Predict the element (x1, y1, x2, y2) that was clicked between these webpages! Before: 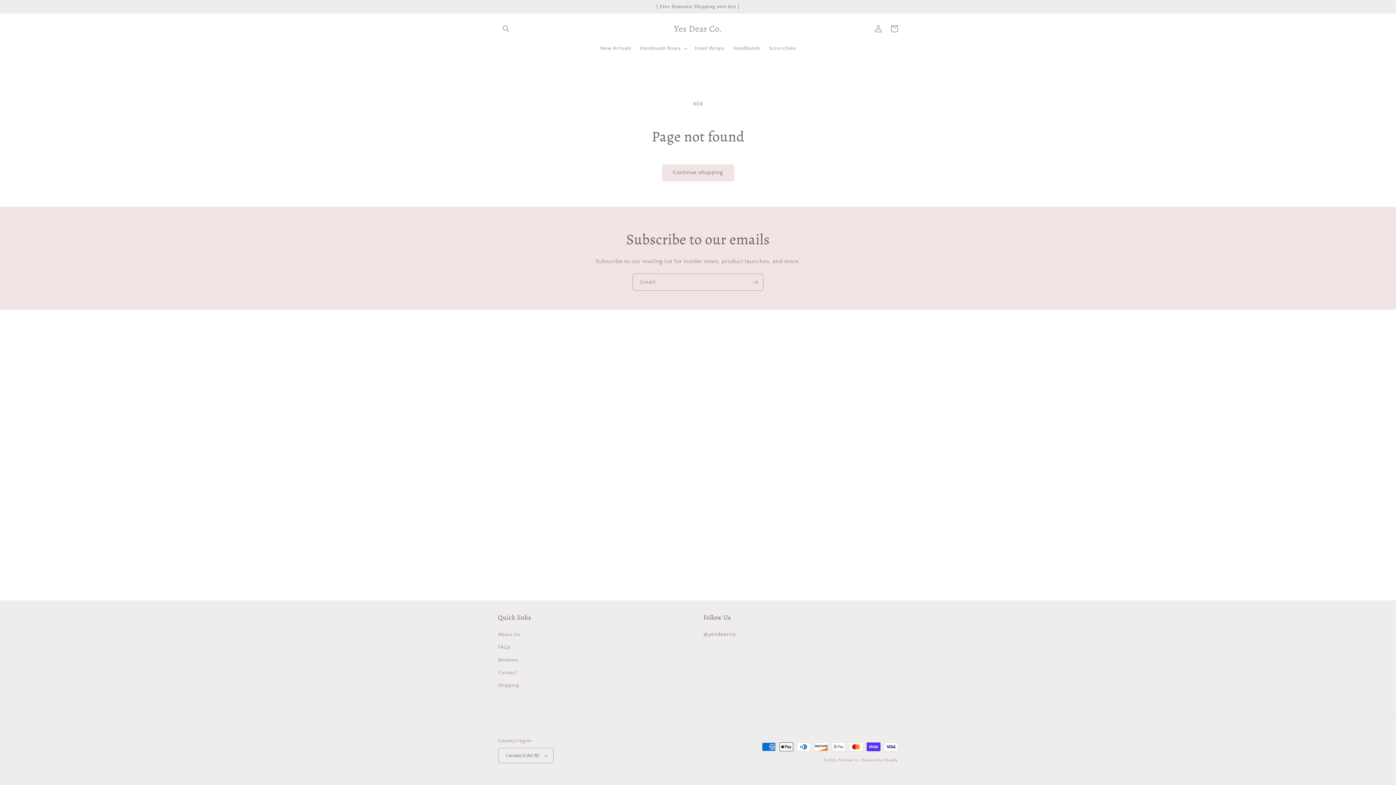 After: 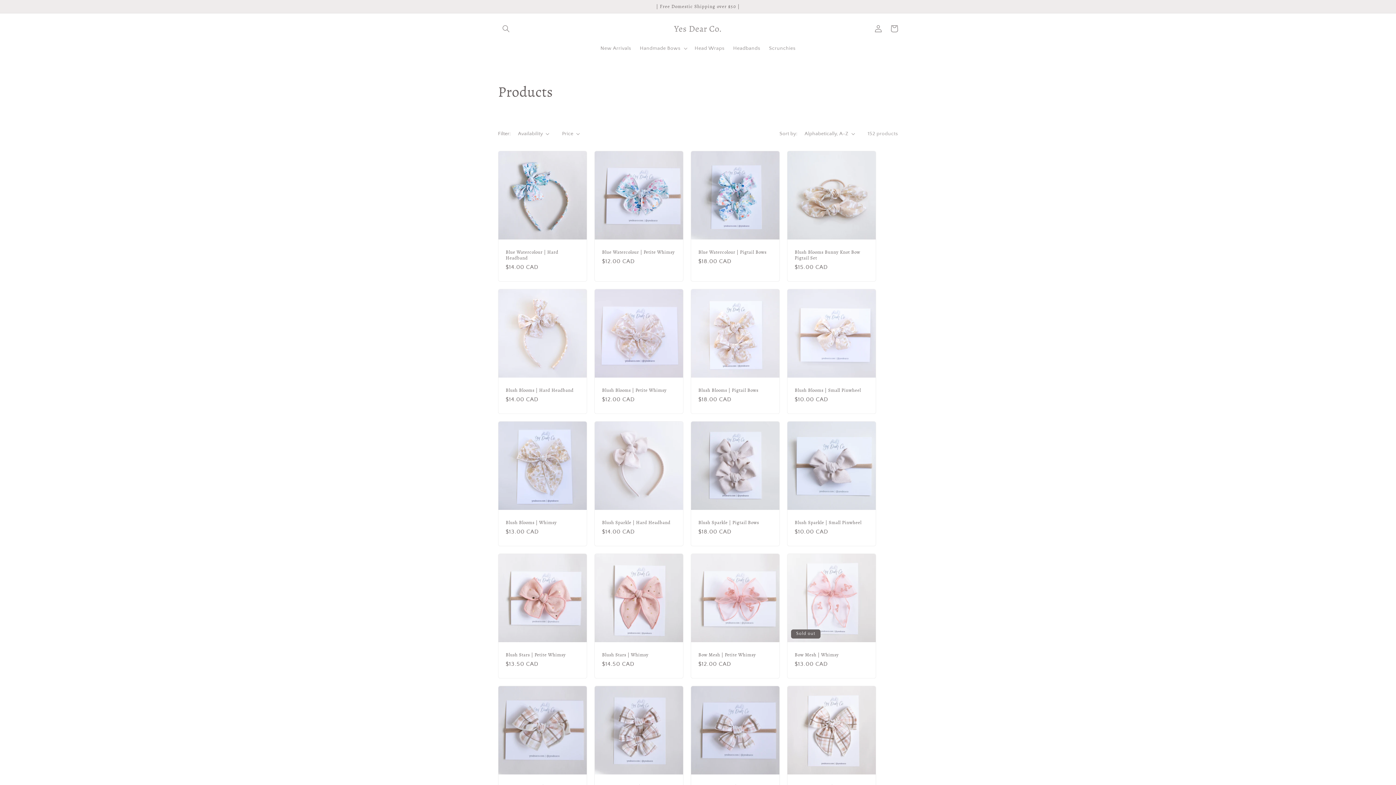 Action: bbox: (662, 164, 734, 181) label: Continue shopping